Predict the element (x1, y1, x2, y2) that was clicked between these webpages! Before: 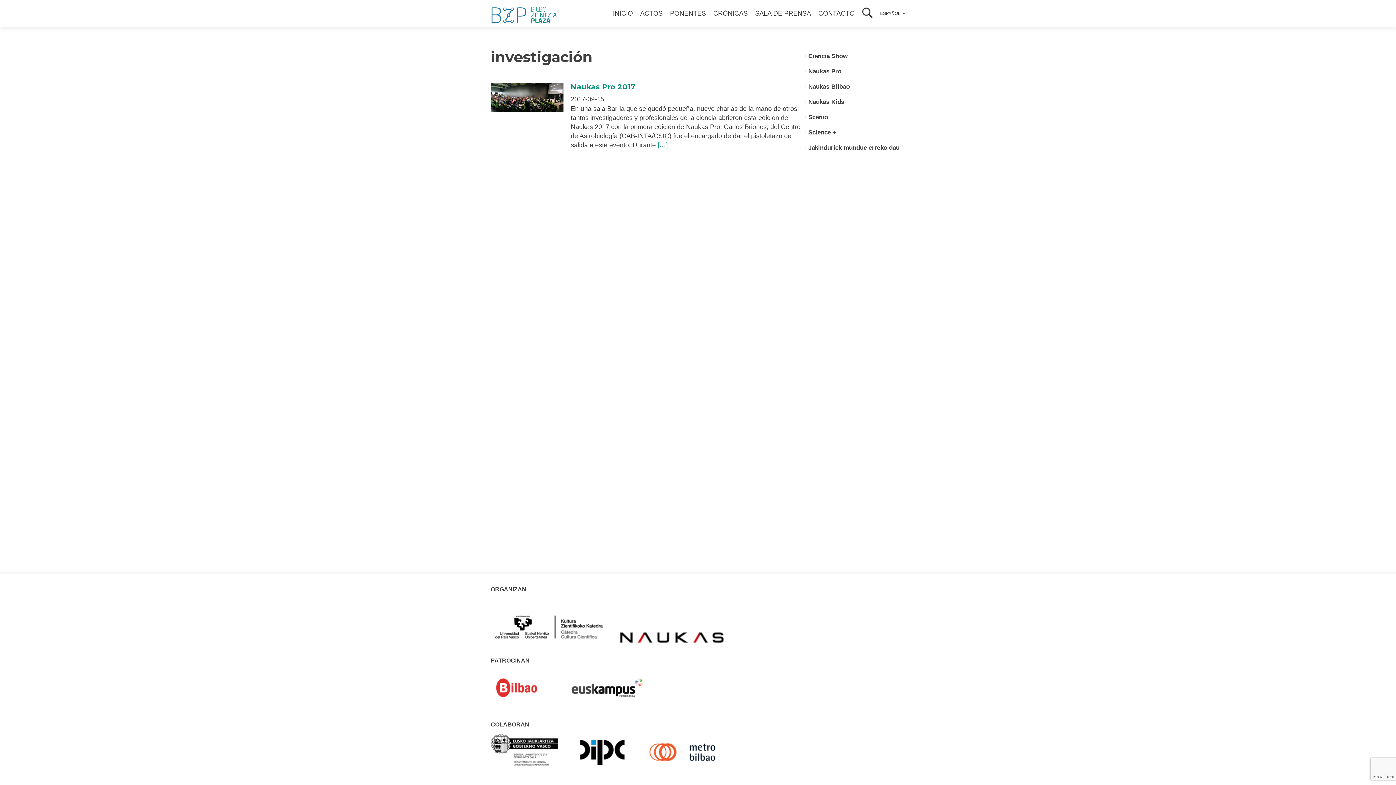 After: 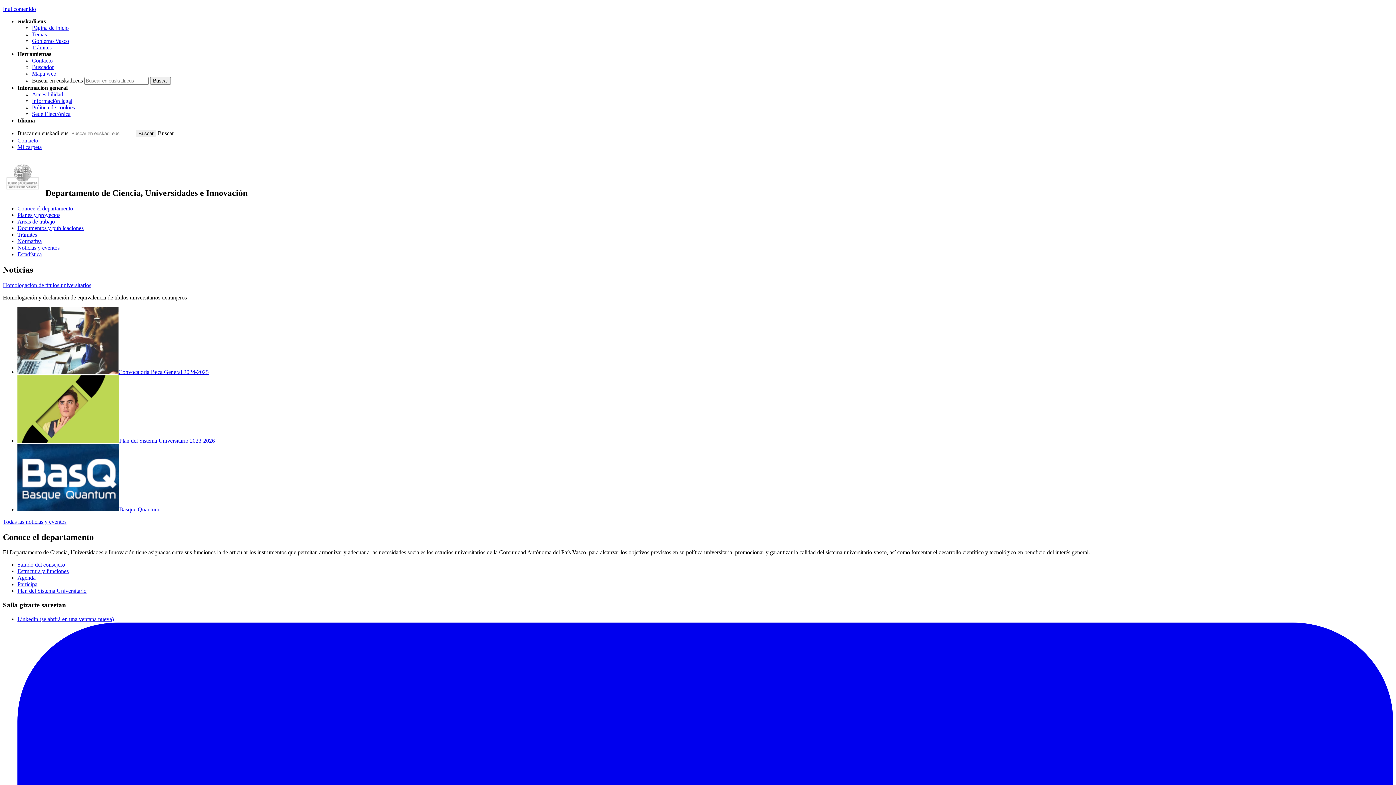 Action: bbox: (490, 746, 558, 753)